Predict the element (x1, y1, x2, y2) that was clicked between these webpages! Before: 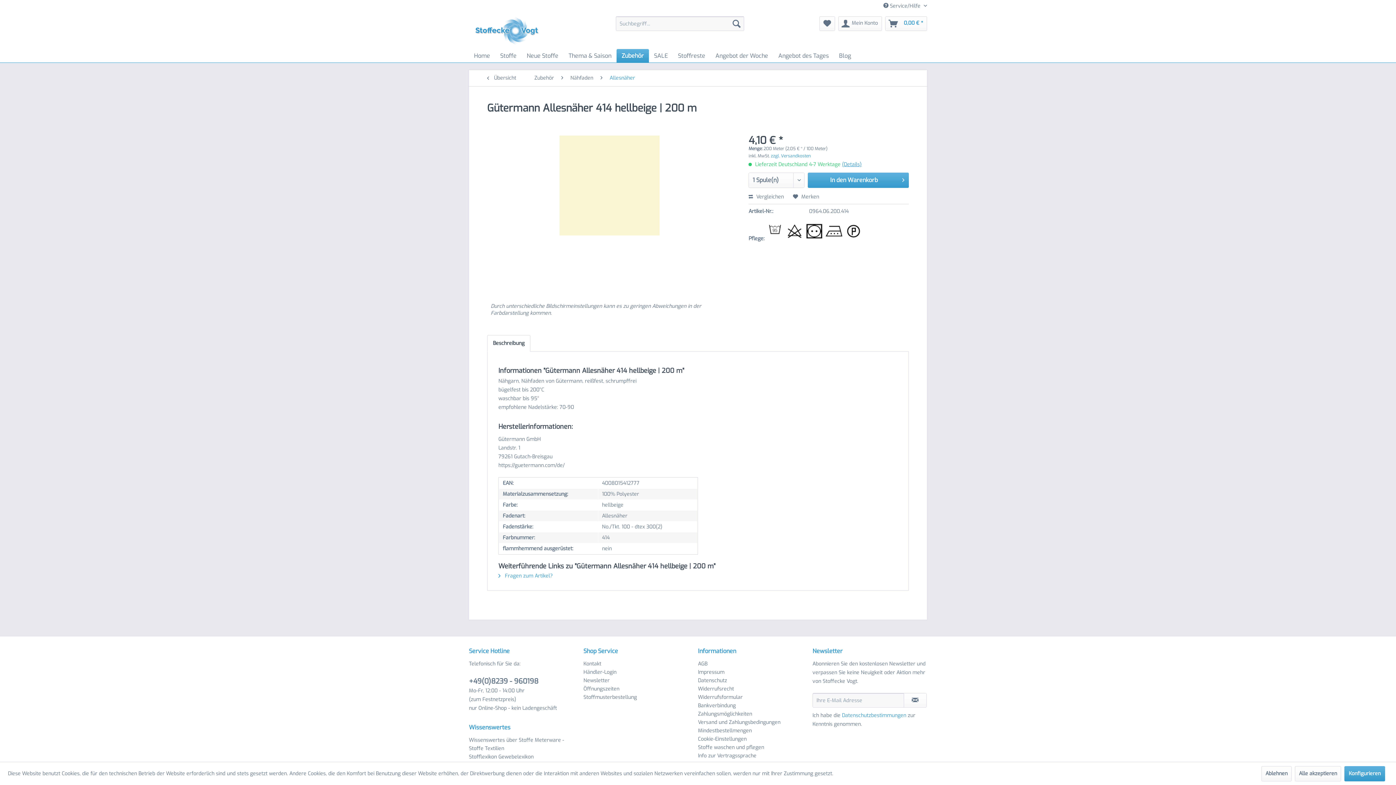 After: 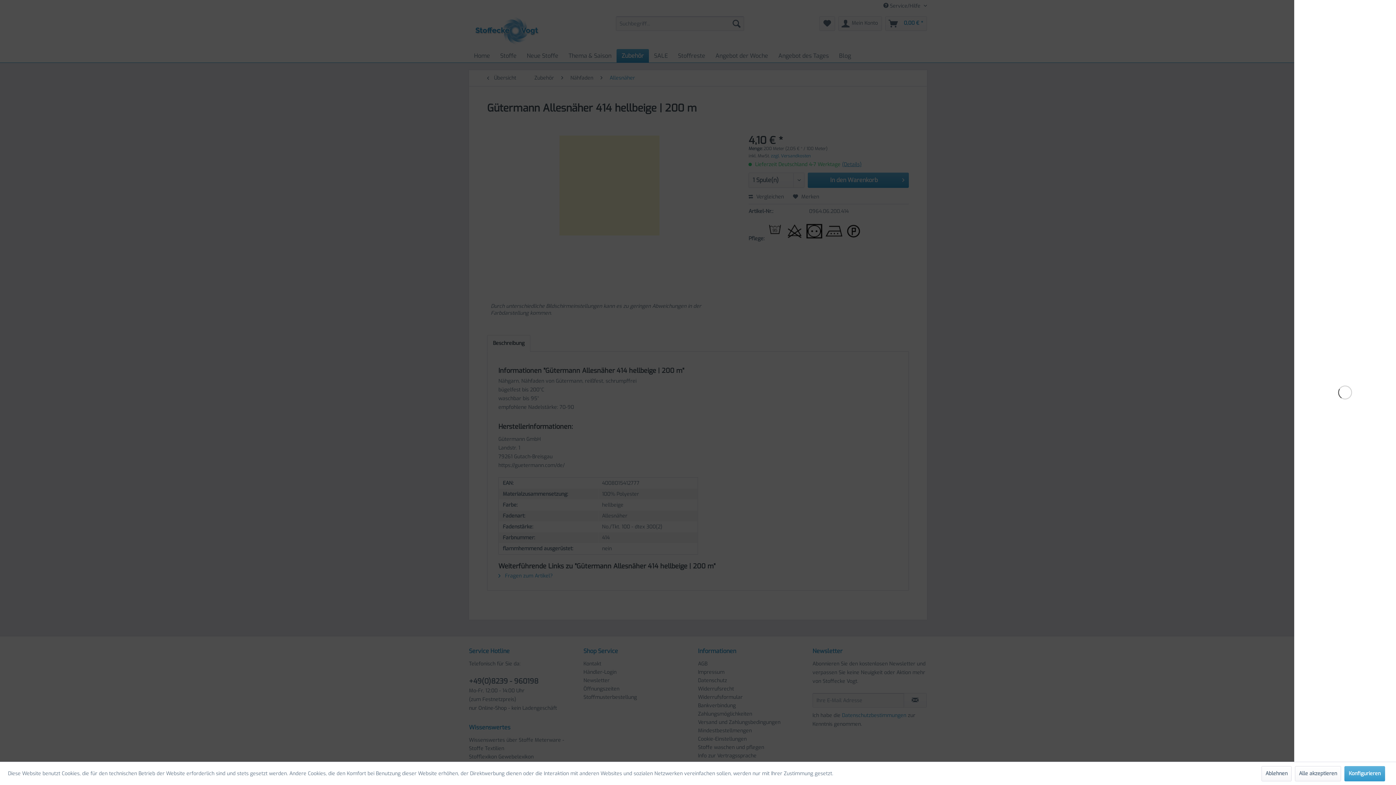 Action: label: Warenkorb bbox: (885, 16, 927, 30)